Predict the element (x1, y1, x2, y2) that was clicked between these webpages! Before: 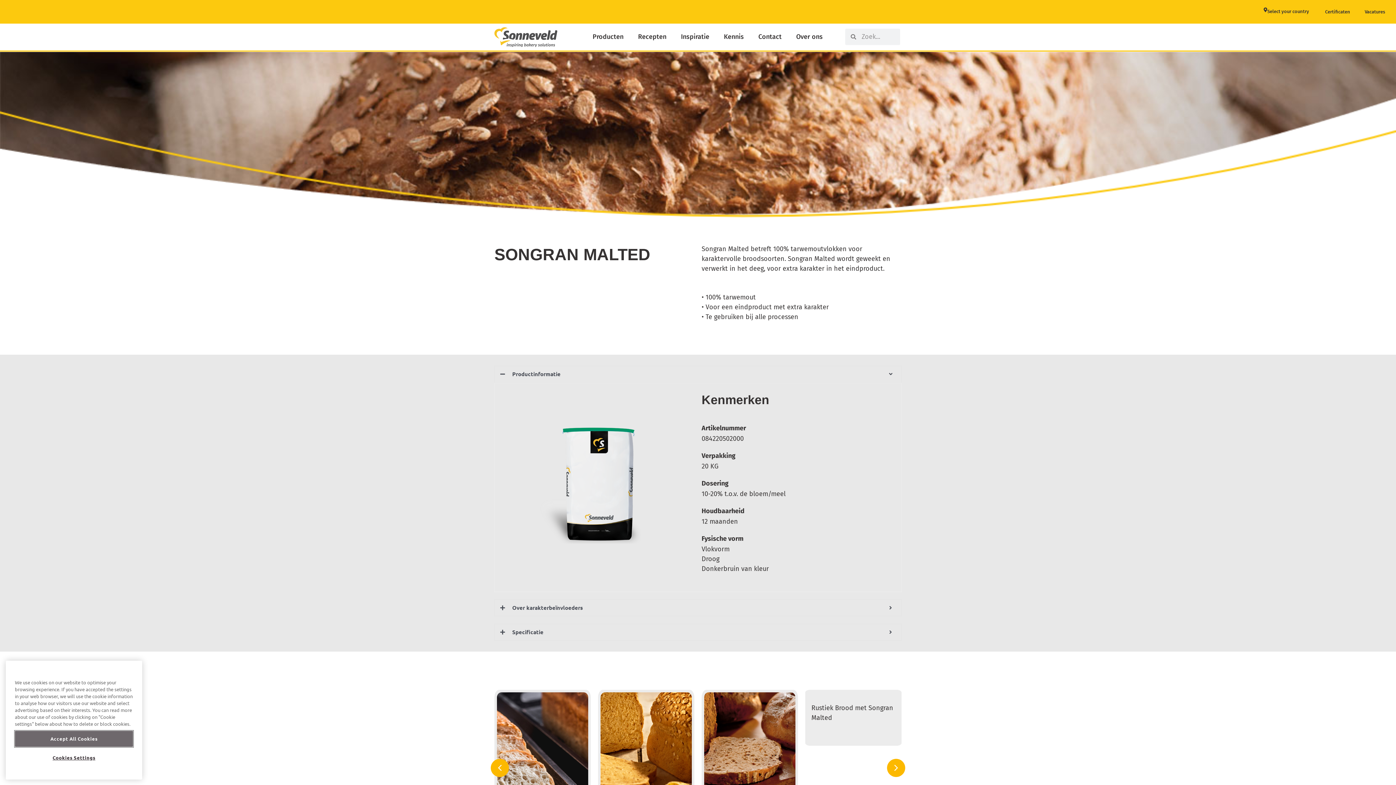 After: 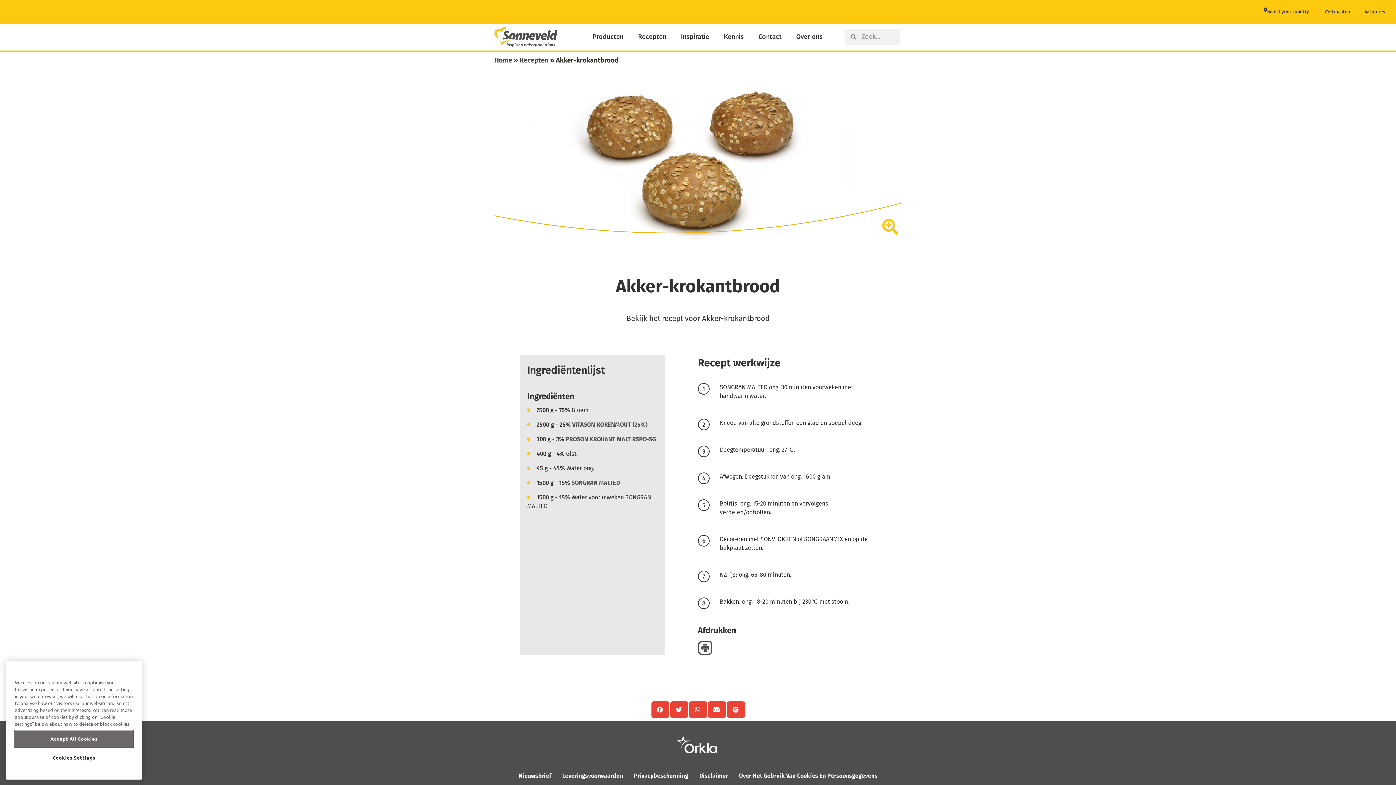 Action: bbox: (704, 692, 795, 793)